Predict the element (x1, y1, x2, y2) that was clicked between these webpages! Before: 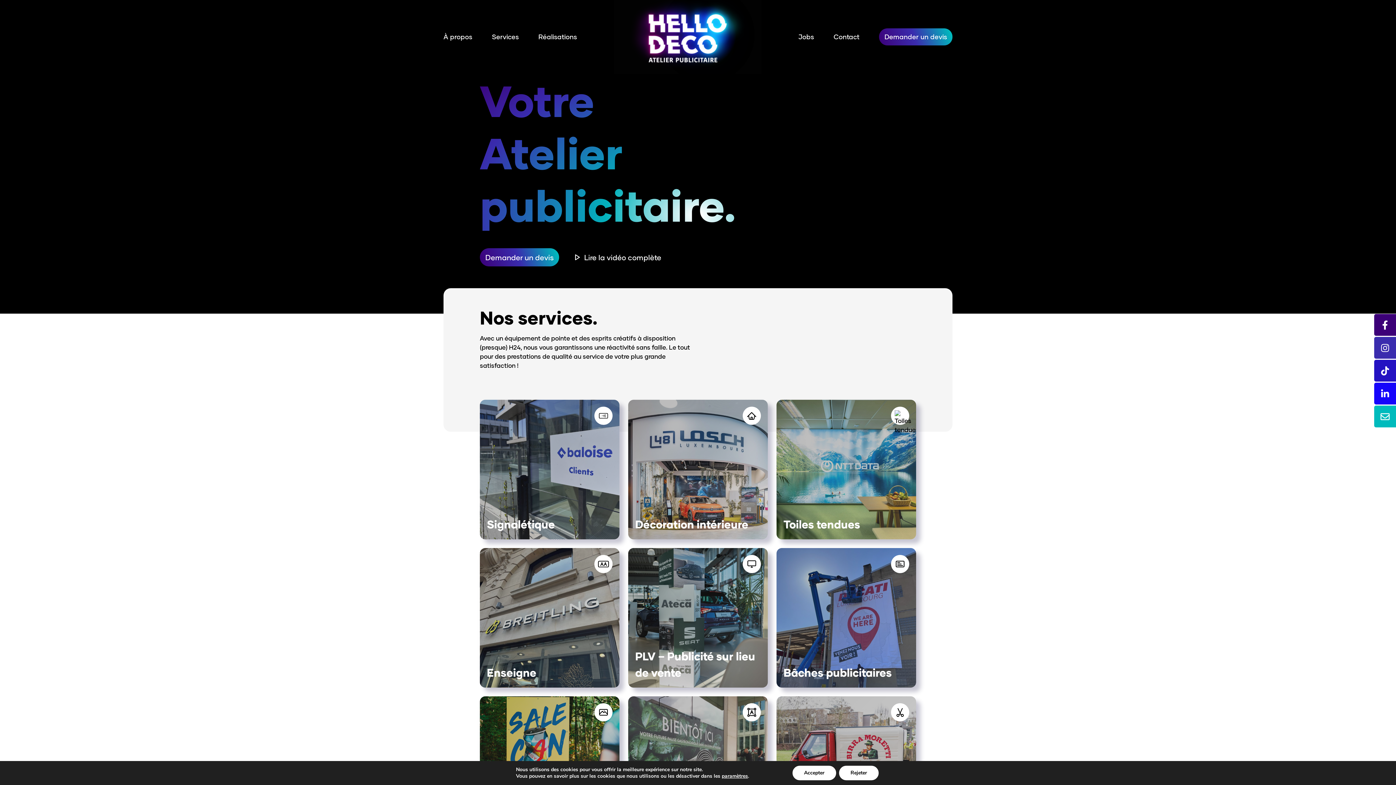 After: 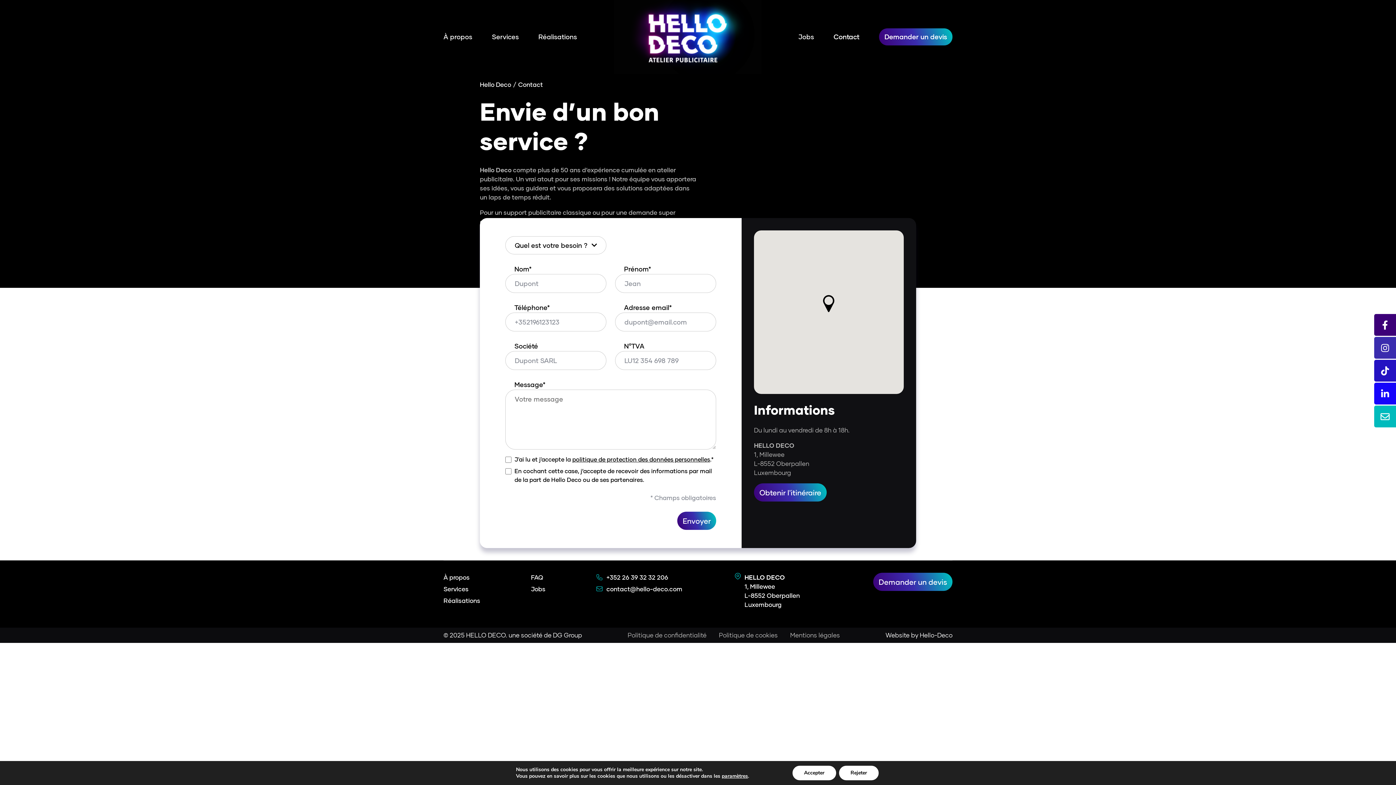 Action: bbox: (879, 28, 952, 45) label: Demander un devis